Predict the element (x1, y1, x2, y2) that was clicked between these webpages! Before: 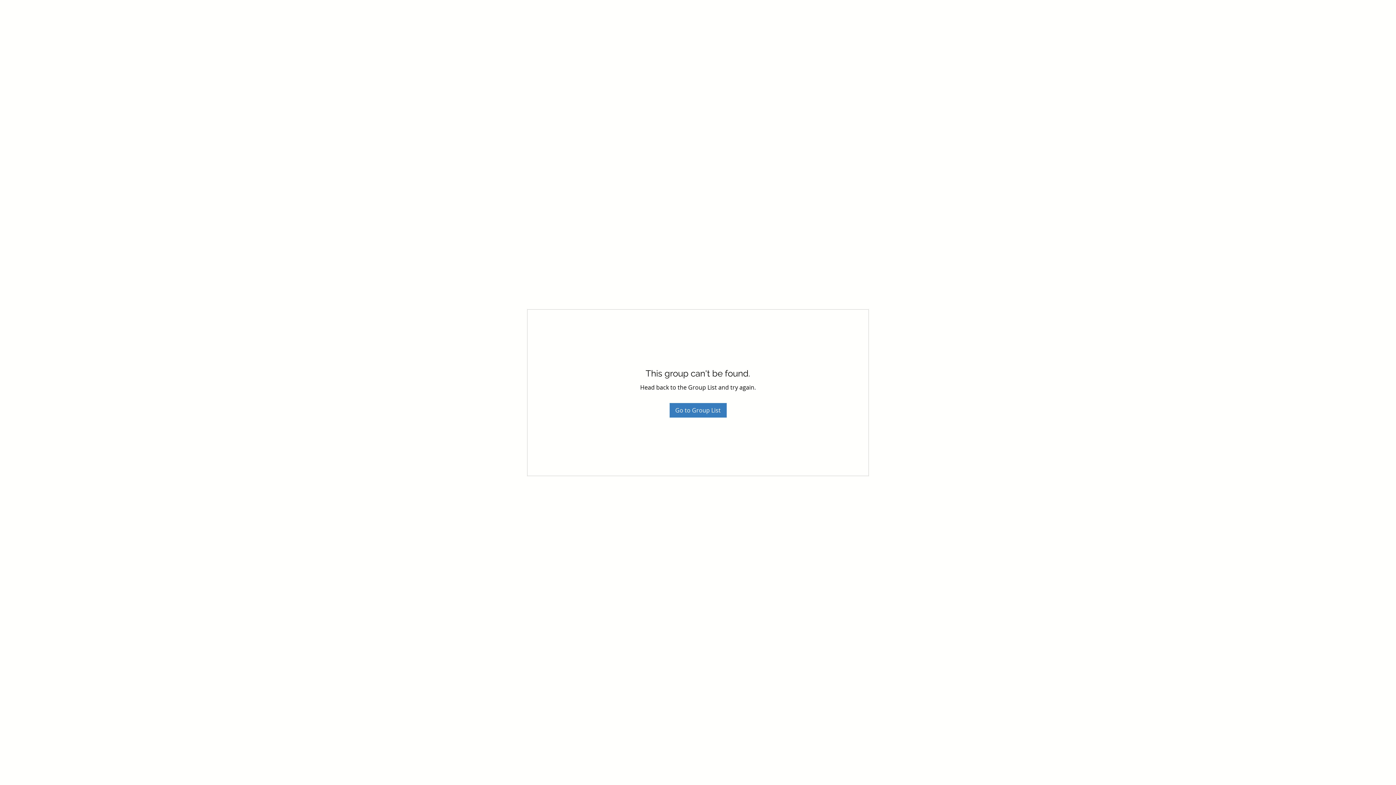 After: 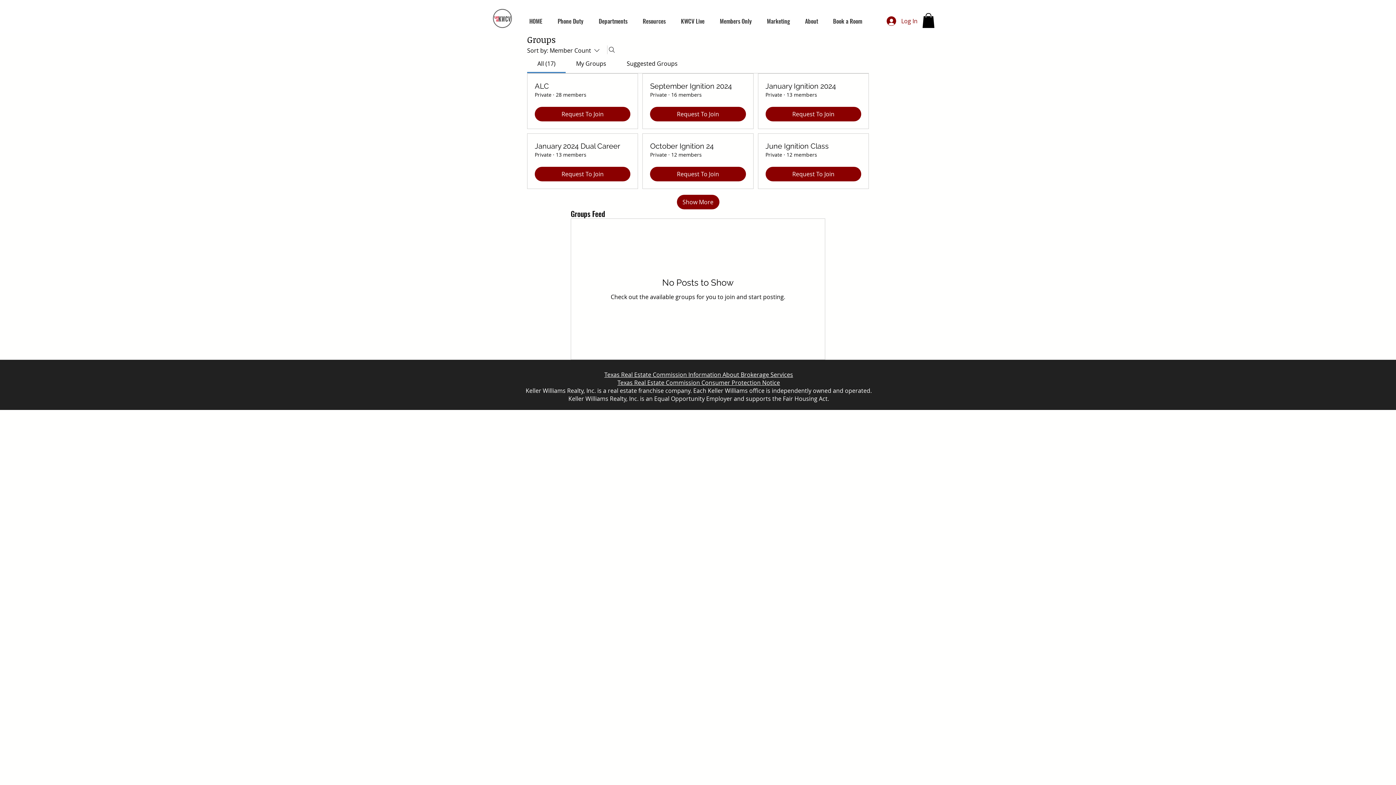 Action: bbox: (669, 403, 726, 417) label: Go to Group List